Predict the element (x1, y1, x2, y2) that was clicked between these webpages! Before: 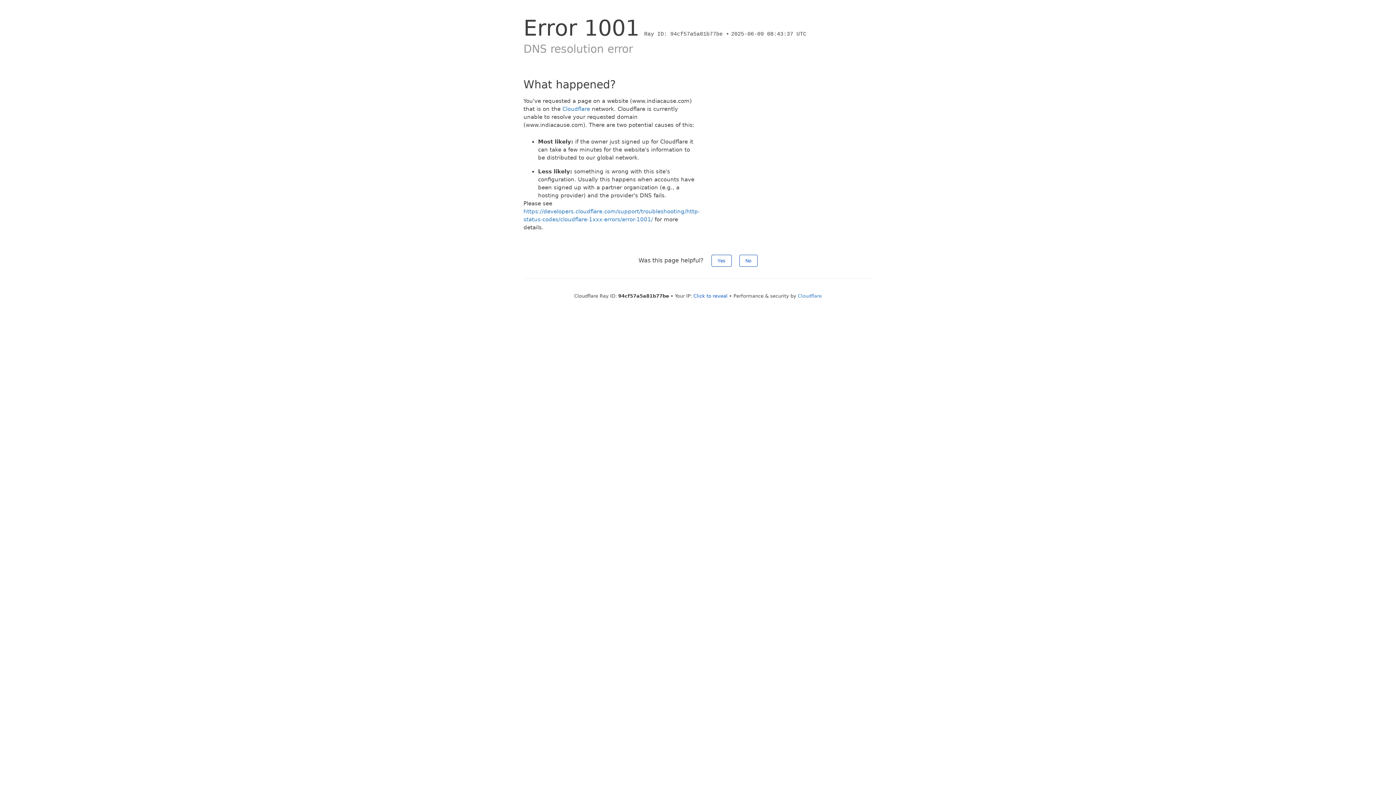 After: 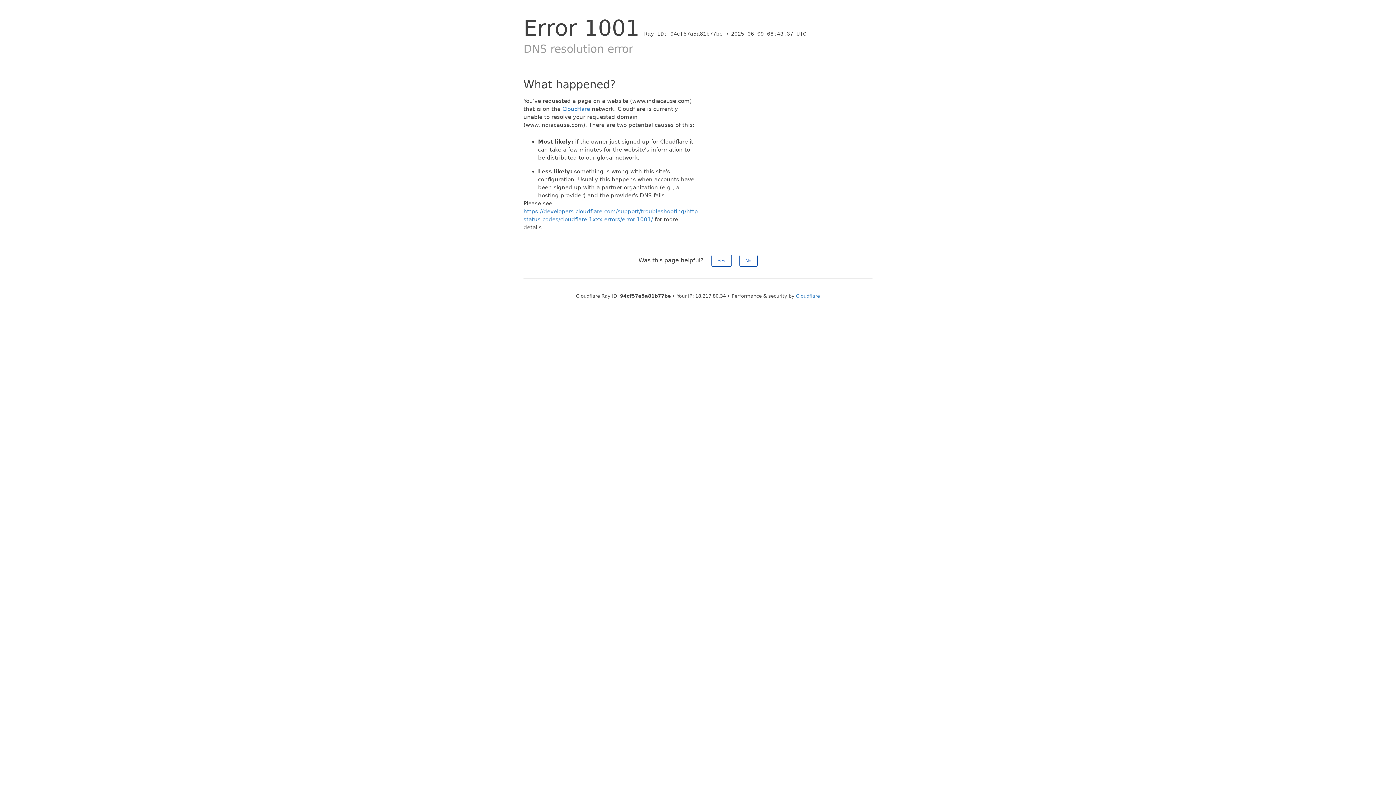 Action: bbox: (693, 293, 727, 298) label: Click to reveal